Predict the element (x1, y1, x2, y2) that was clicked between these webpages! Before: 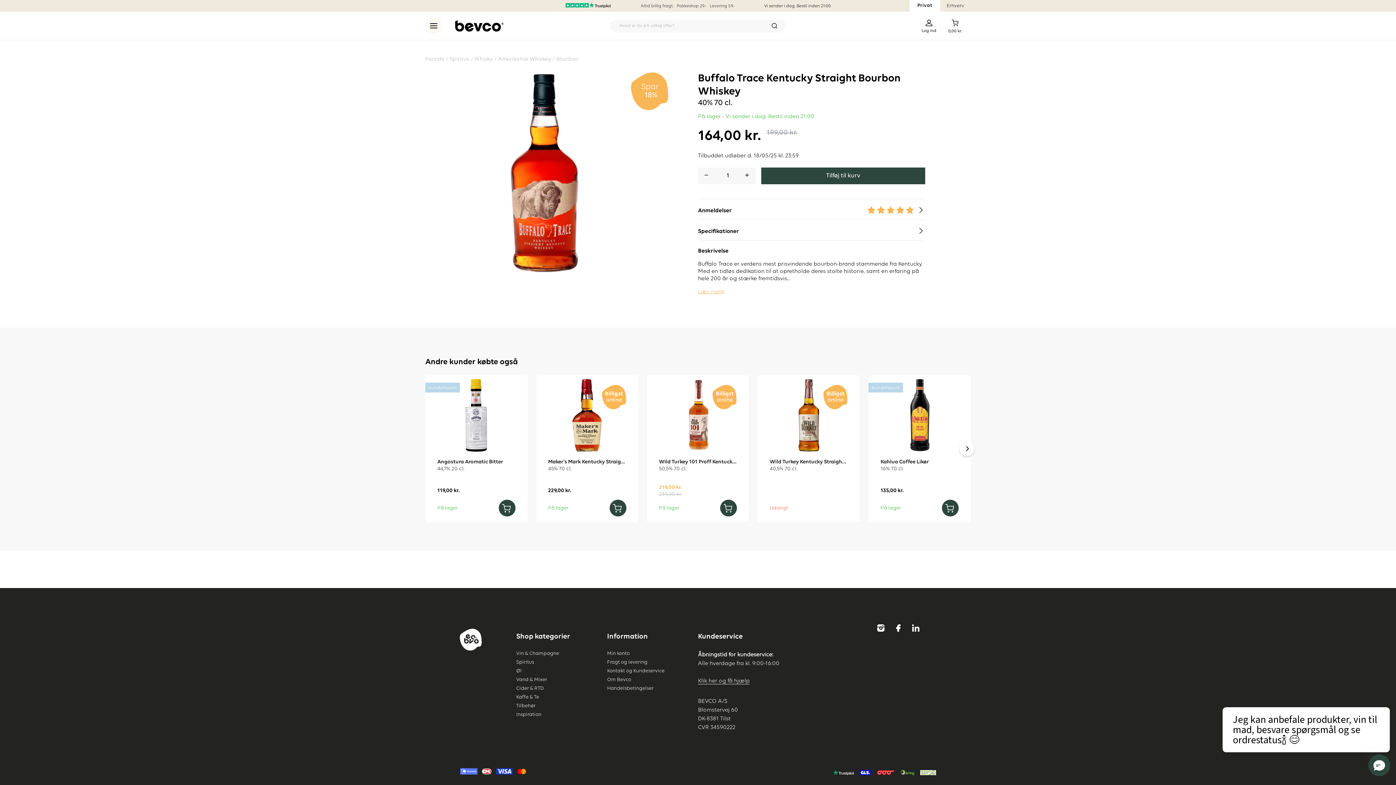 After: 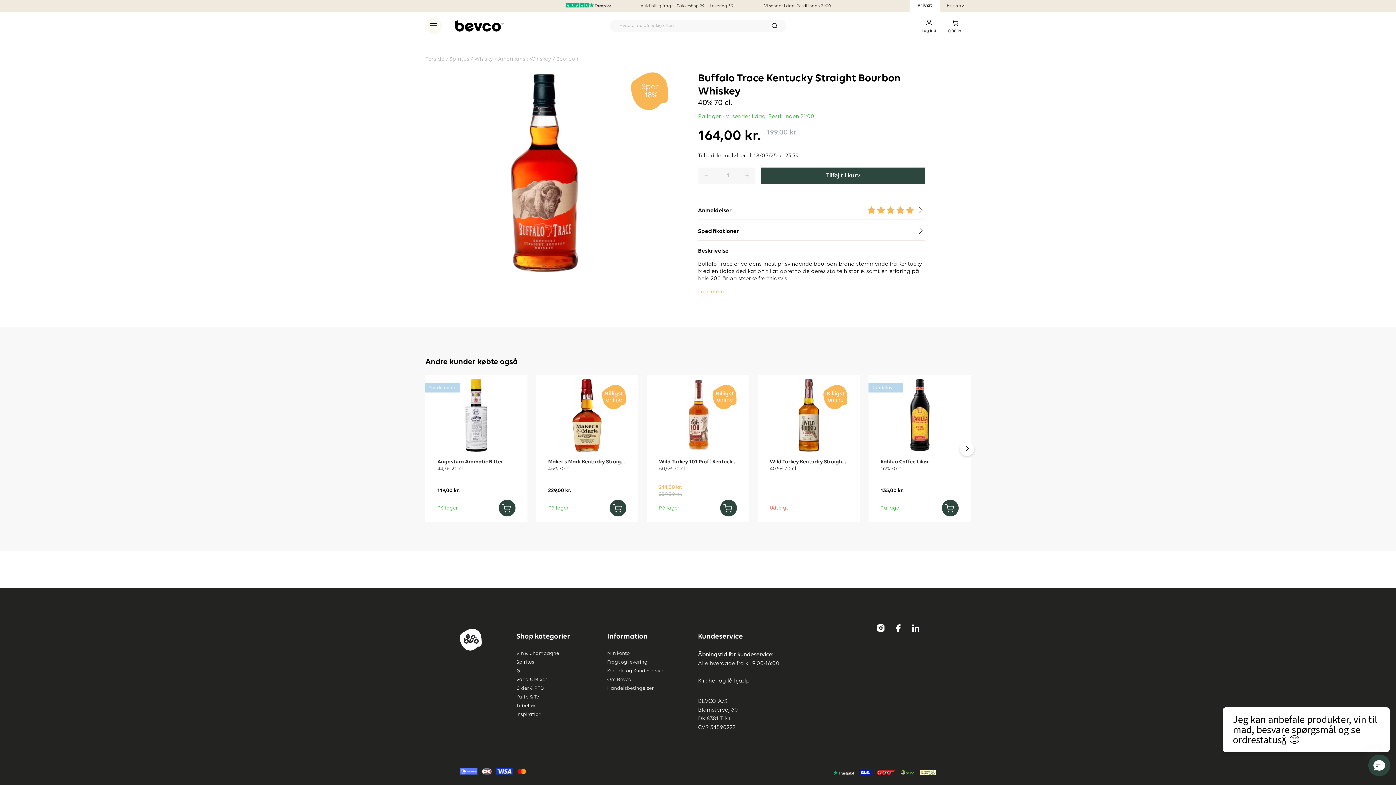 Action: bbox: (896, 653, 900, 663)